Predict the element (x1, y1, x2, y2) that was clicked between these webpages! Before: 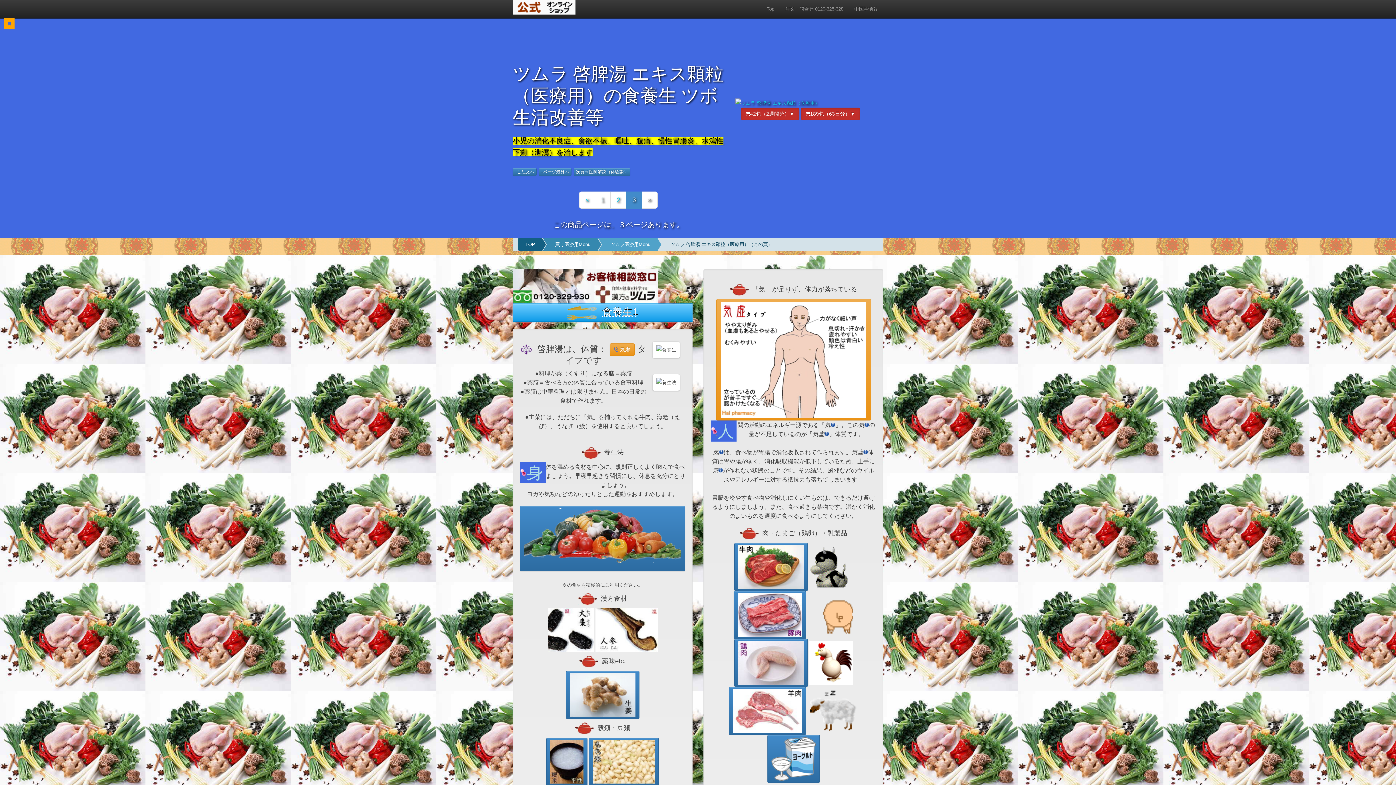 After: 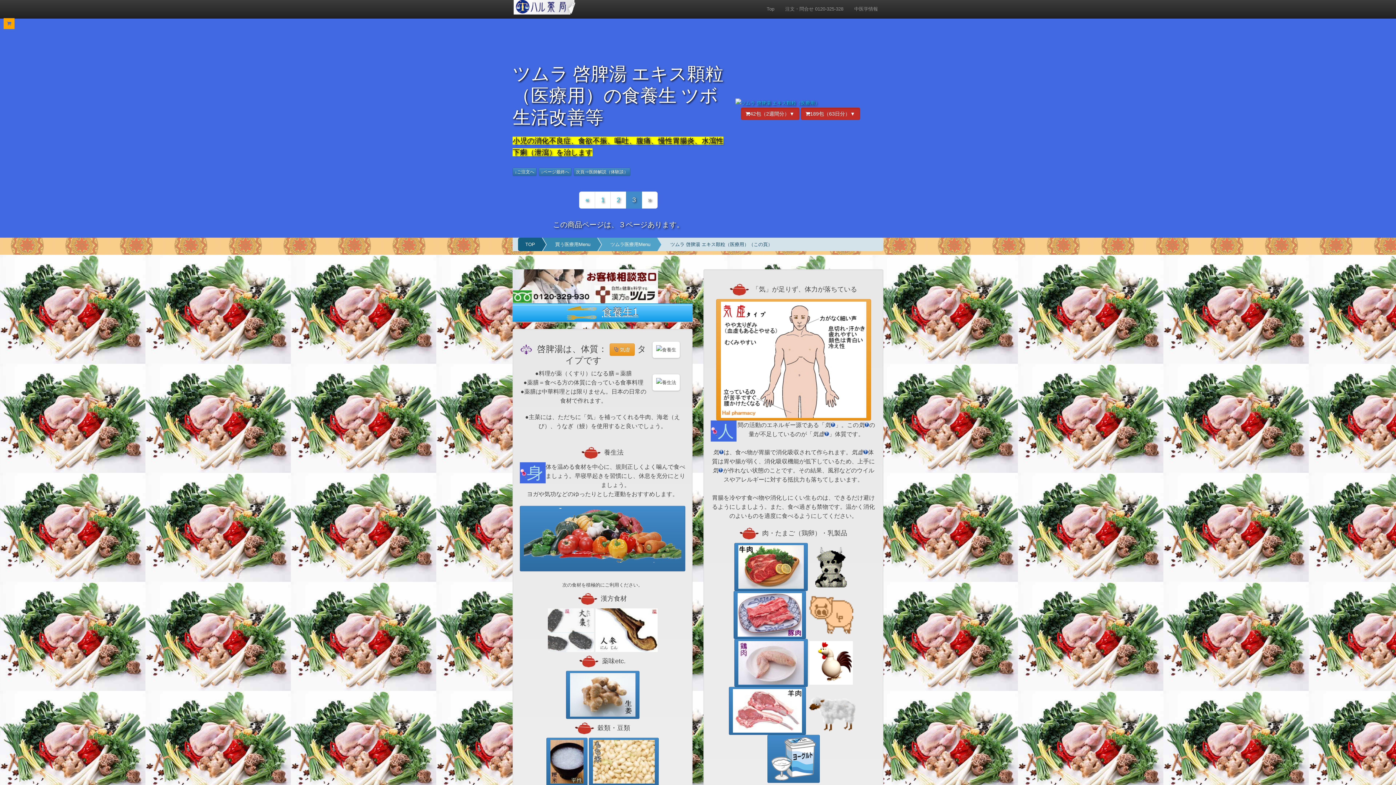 Action: bbox: (547, 627, 594, 632)